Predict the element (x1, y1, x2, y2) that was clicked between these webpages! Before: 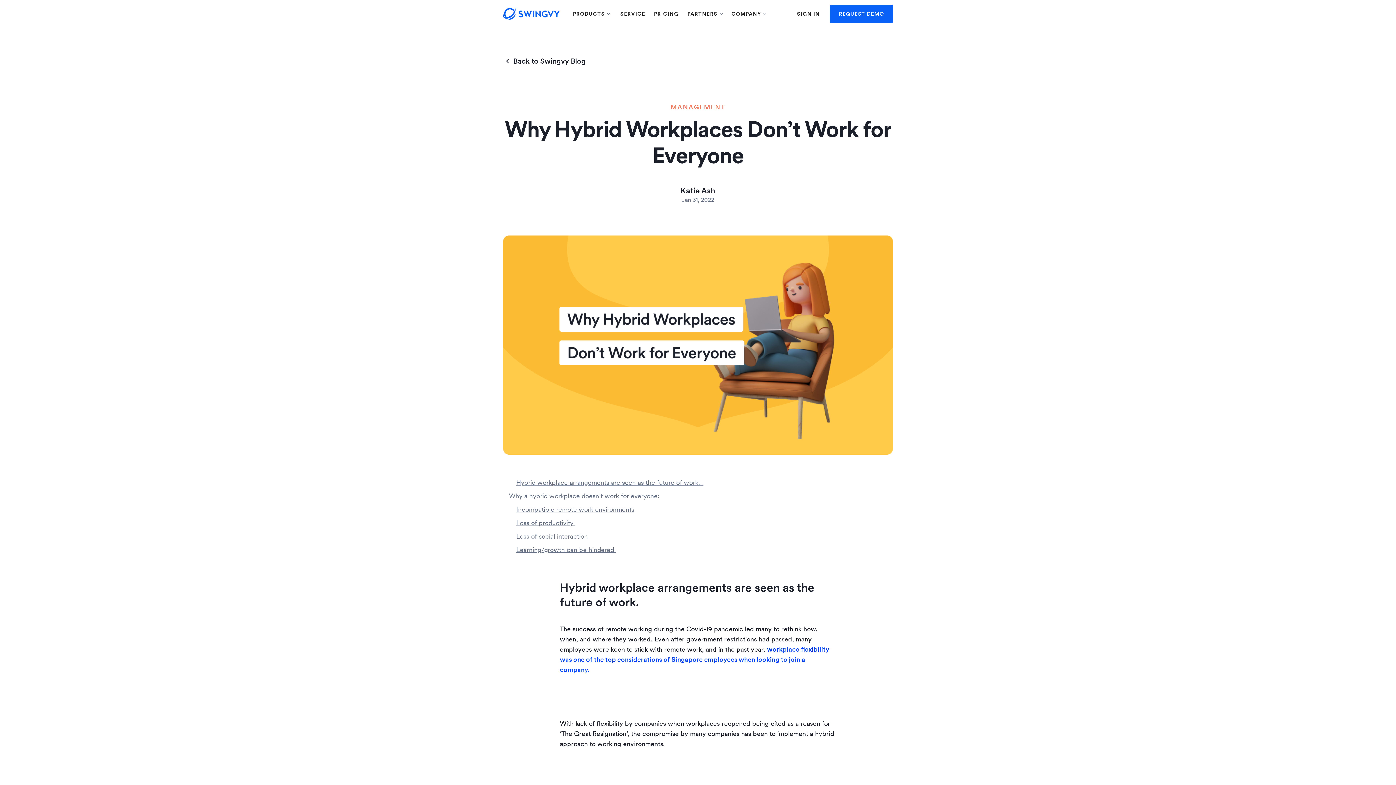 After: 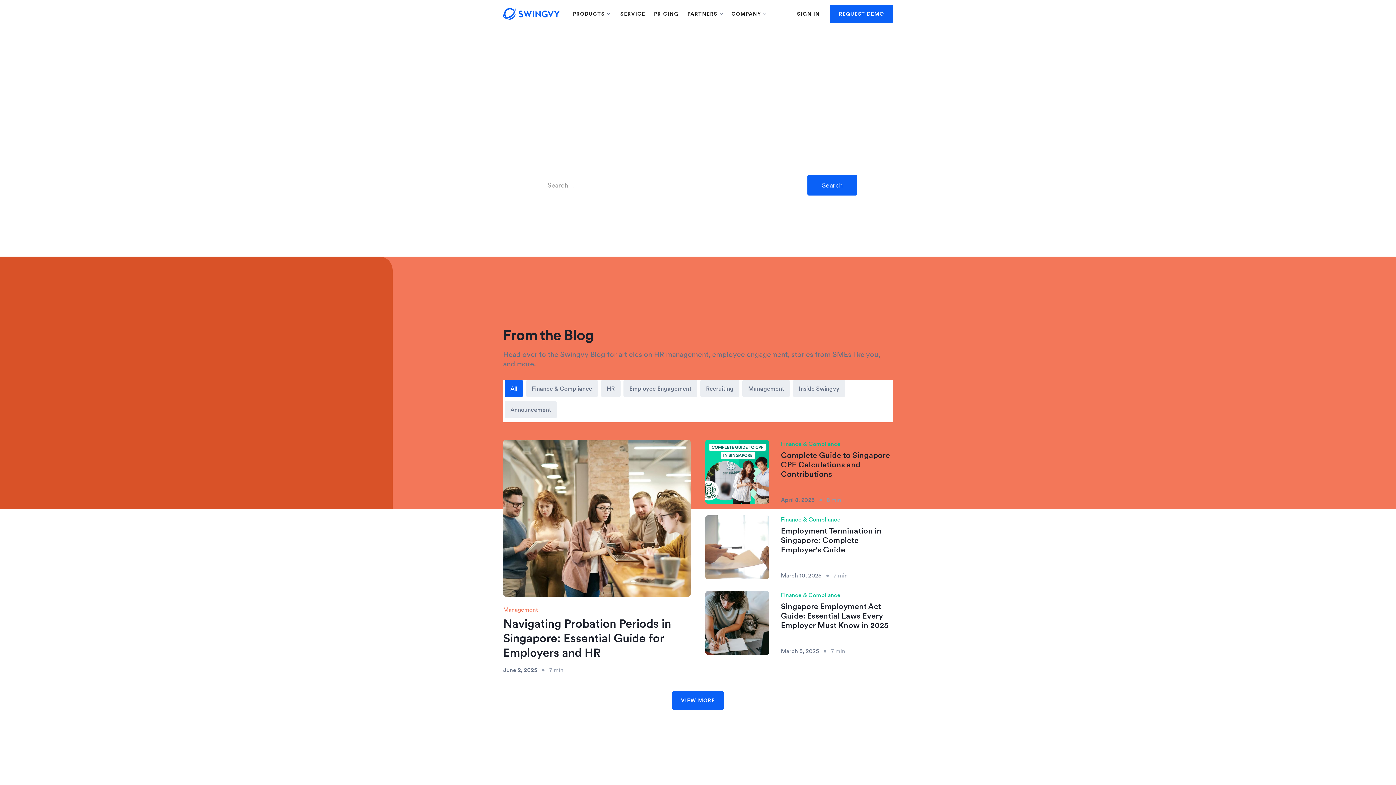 Action: bbox: (503, 56, 585, 66) label: Back to Swingvy Blog